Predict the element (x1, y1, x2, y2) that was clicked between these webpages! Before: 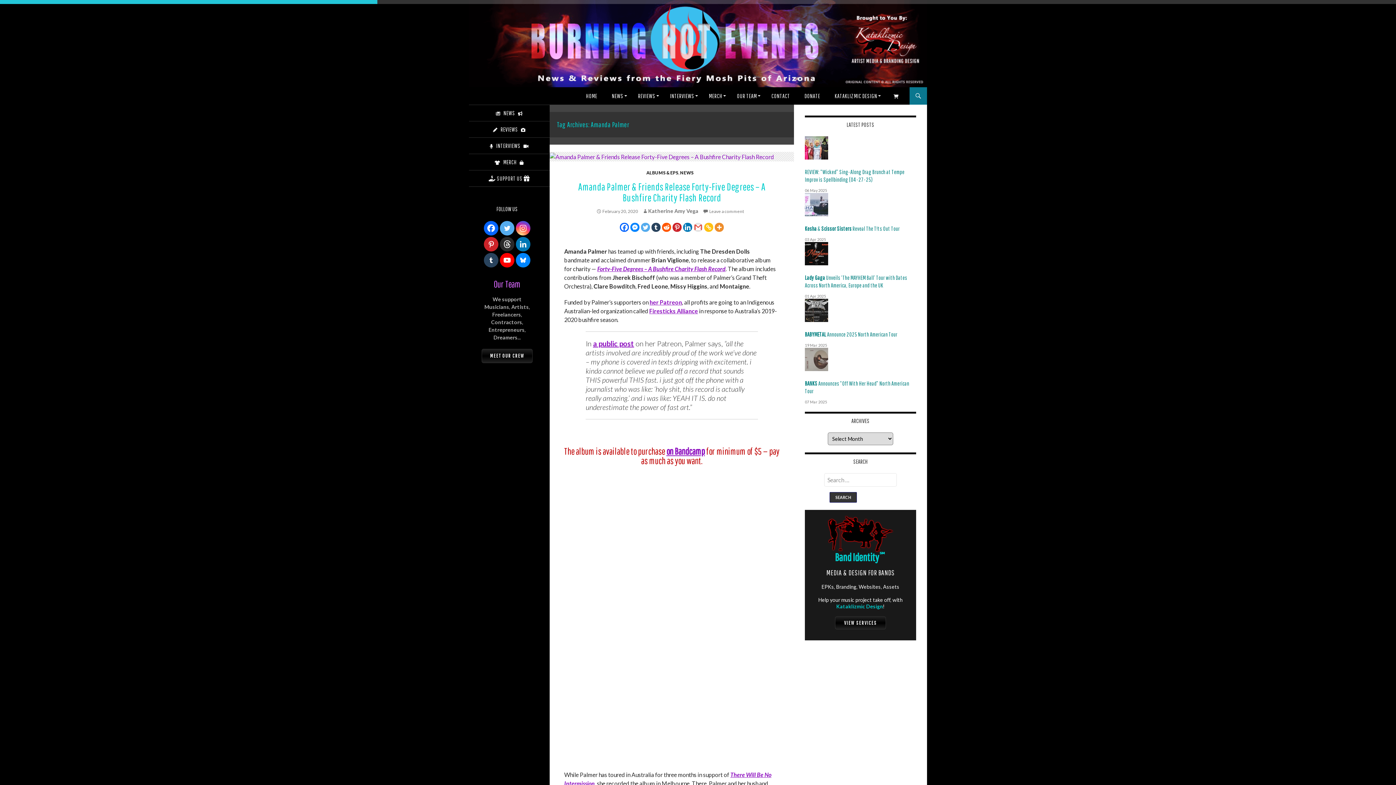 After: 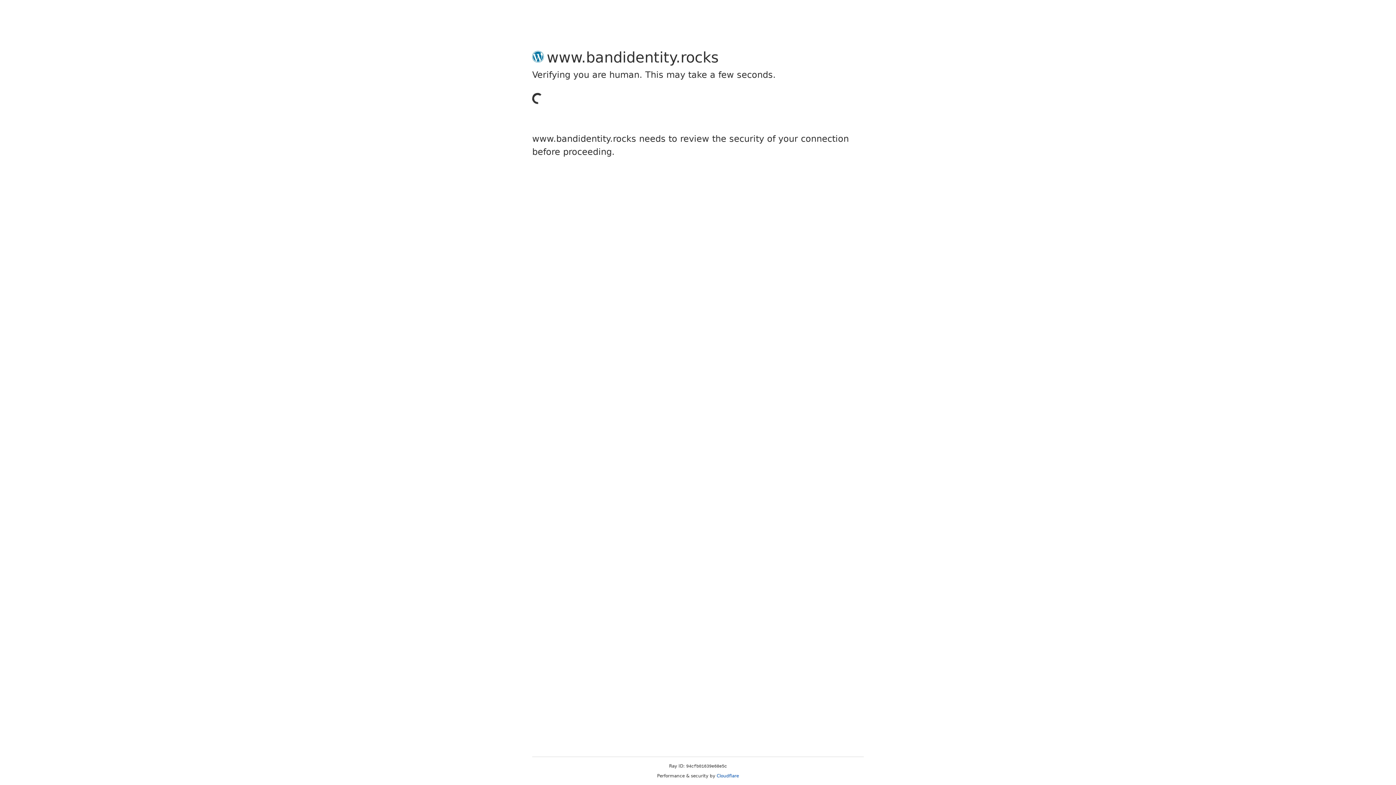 Action: bbox: (828, 514, 893, 554)